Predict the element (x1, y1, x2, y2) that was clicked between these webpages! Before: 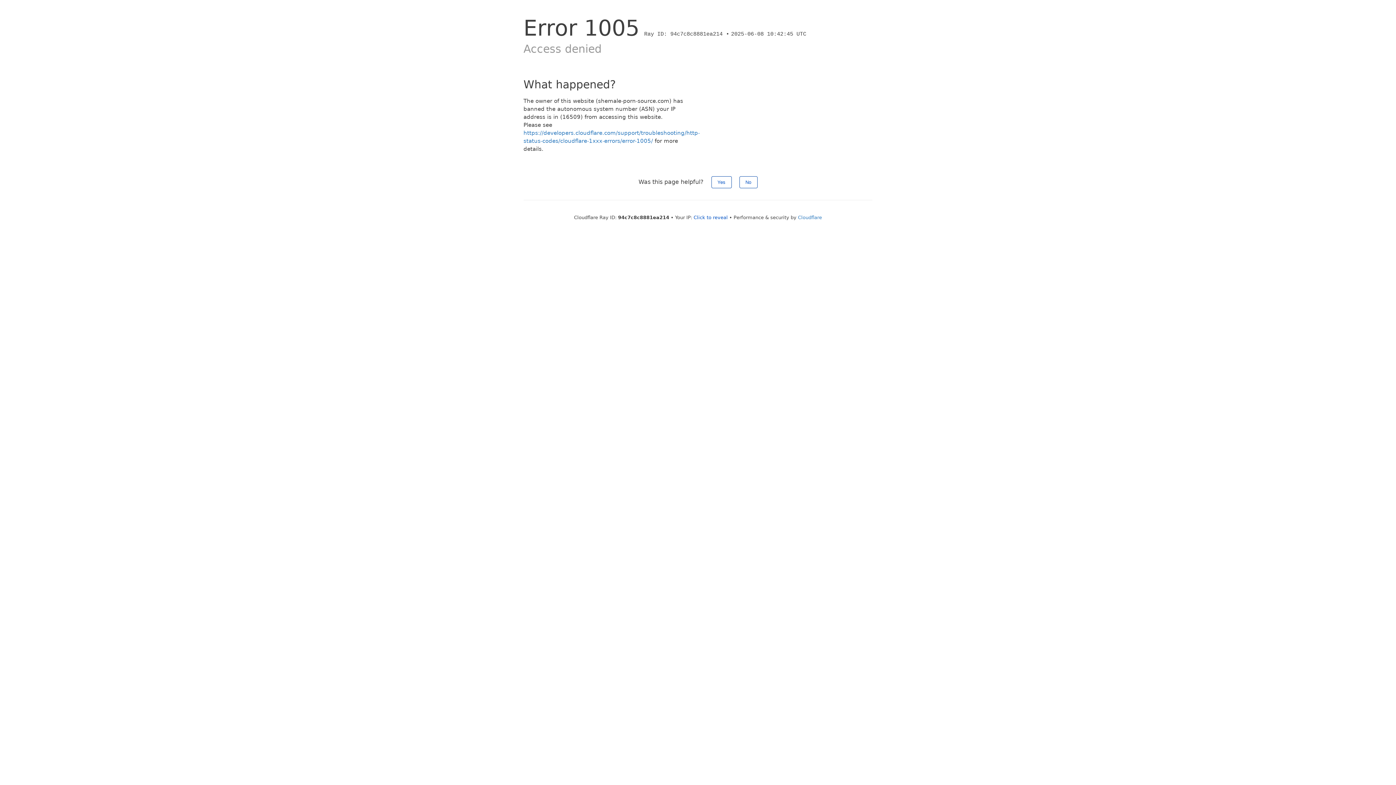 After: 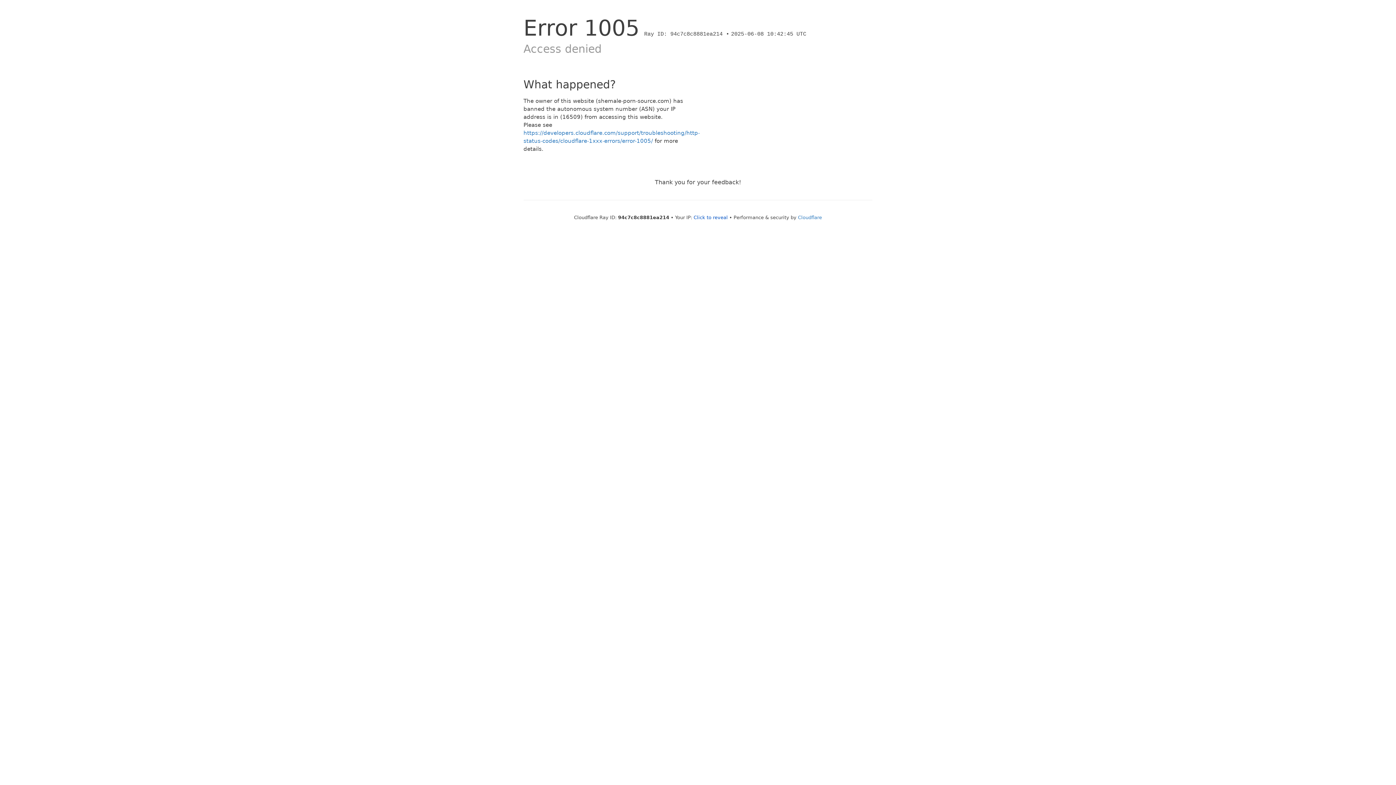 Action: bbox: (739, 176, 757, 188) label: No